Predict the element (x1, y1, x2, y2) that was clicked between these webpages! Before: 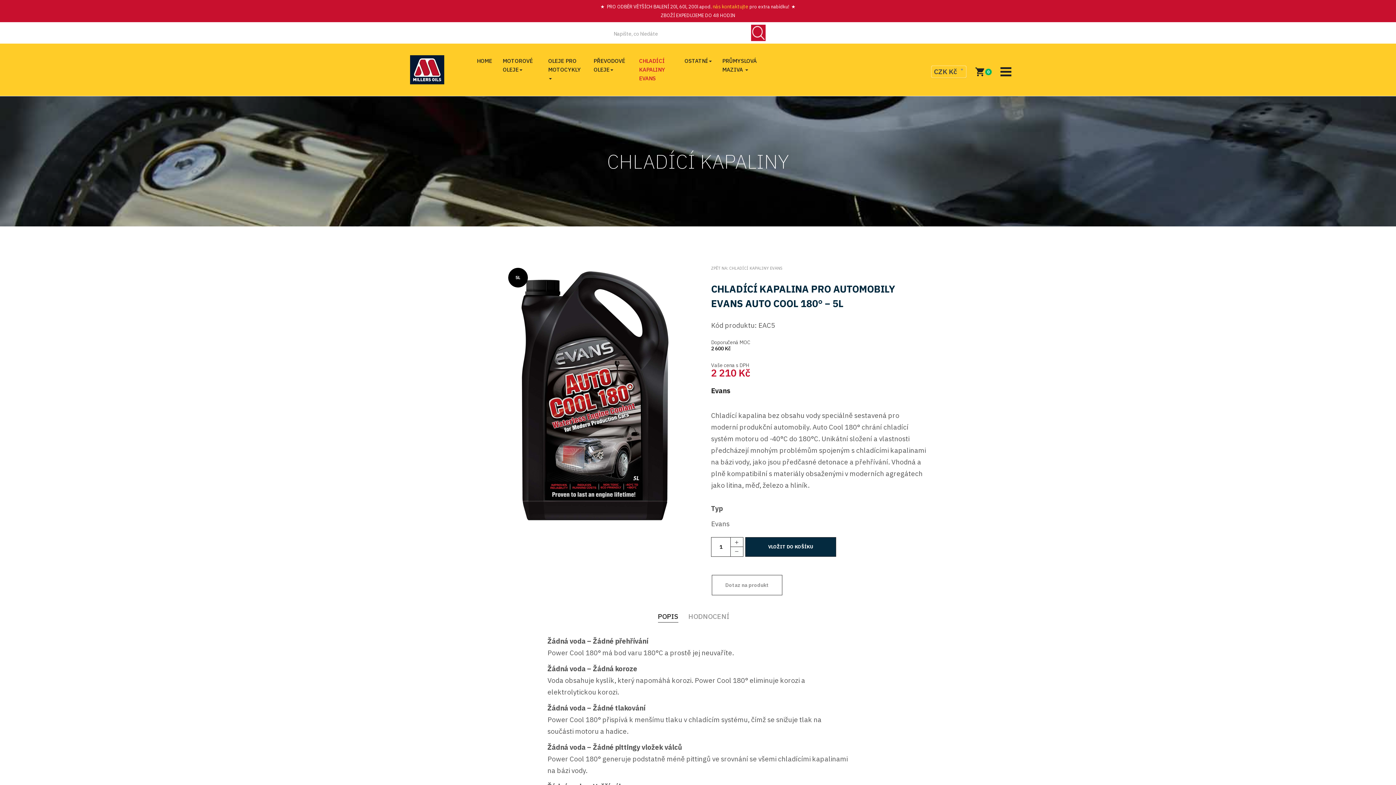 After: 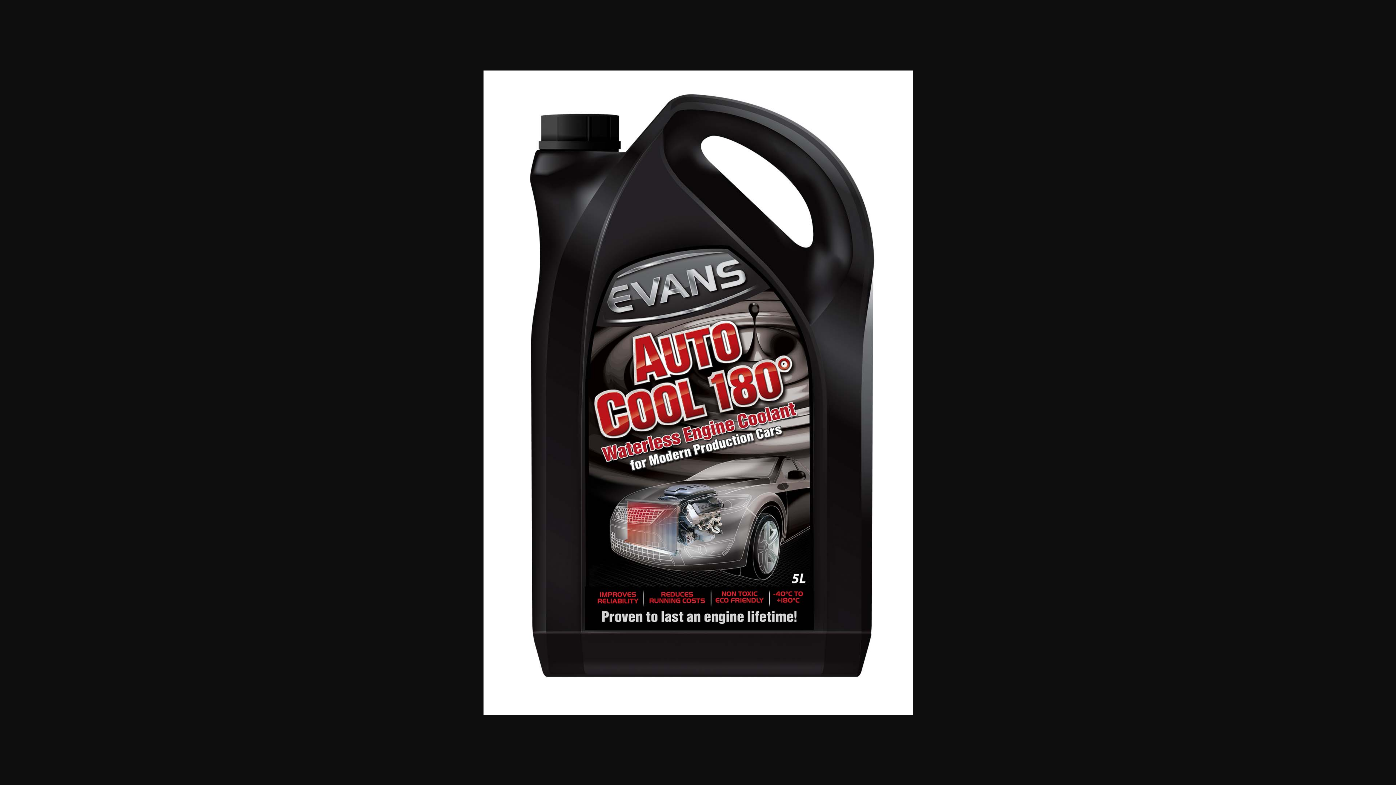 Action: bbox: (501, 393, 685, 402)